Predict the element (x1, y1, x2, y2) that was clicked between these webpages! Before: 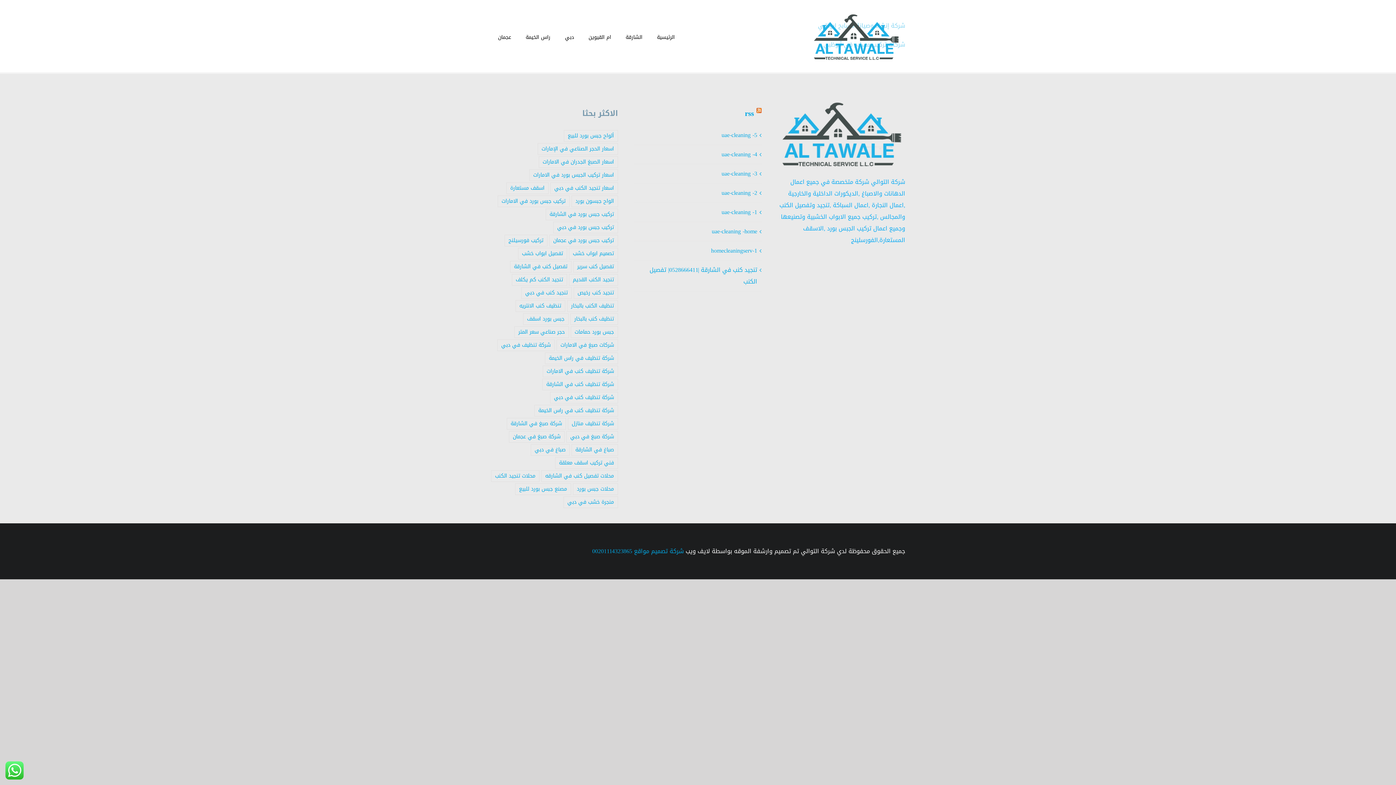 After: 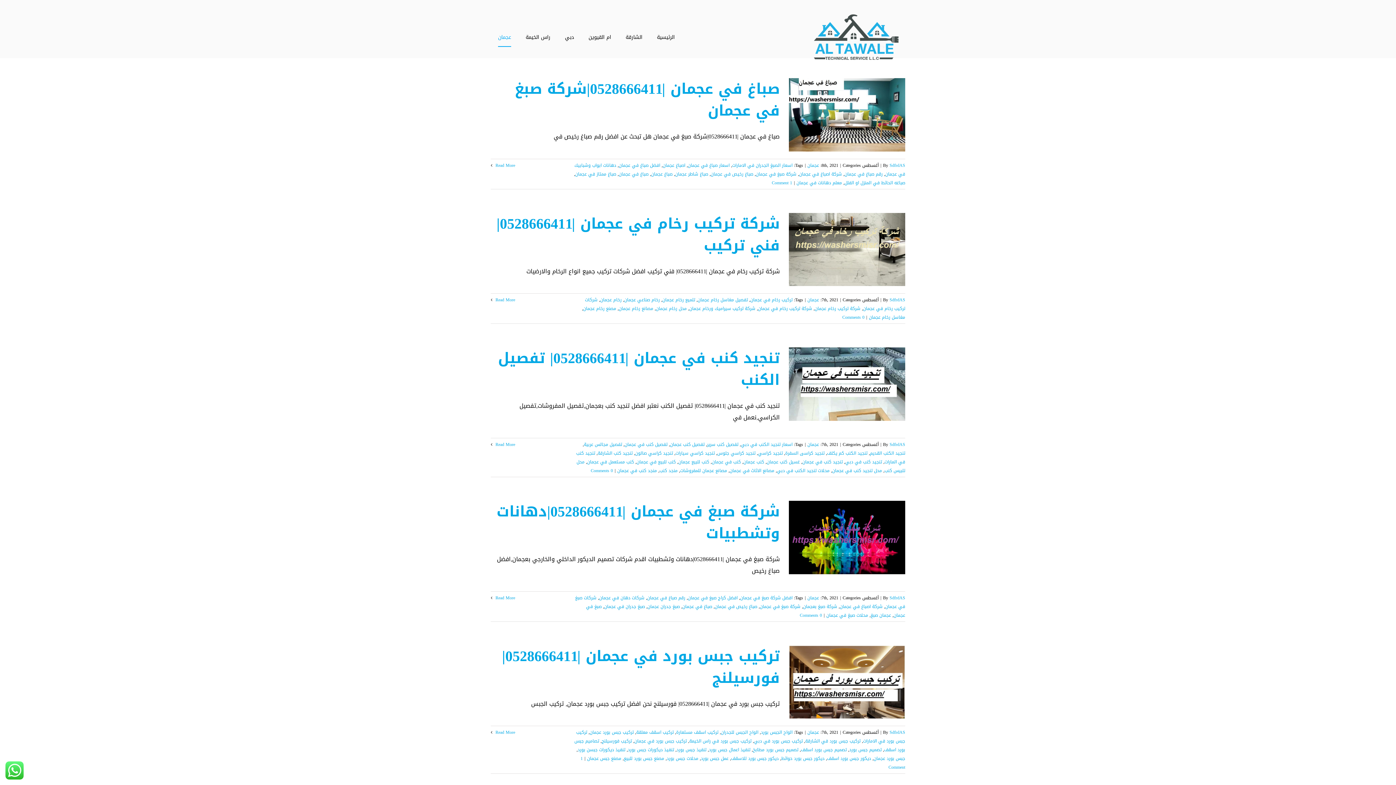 Action: label: عجمان bbox: (498, 26, 511, 47)